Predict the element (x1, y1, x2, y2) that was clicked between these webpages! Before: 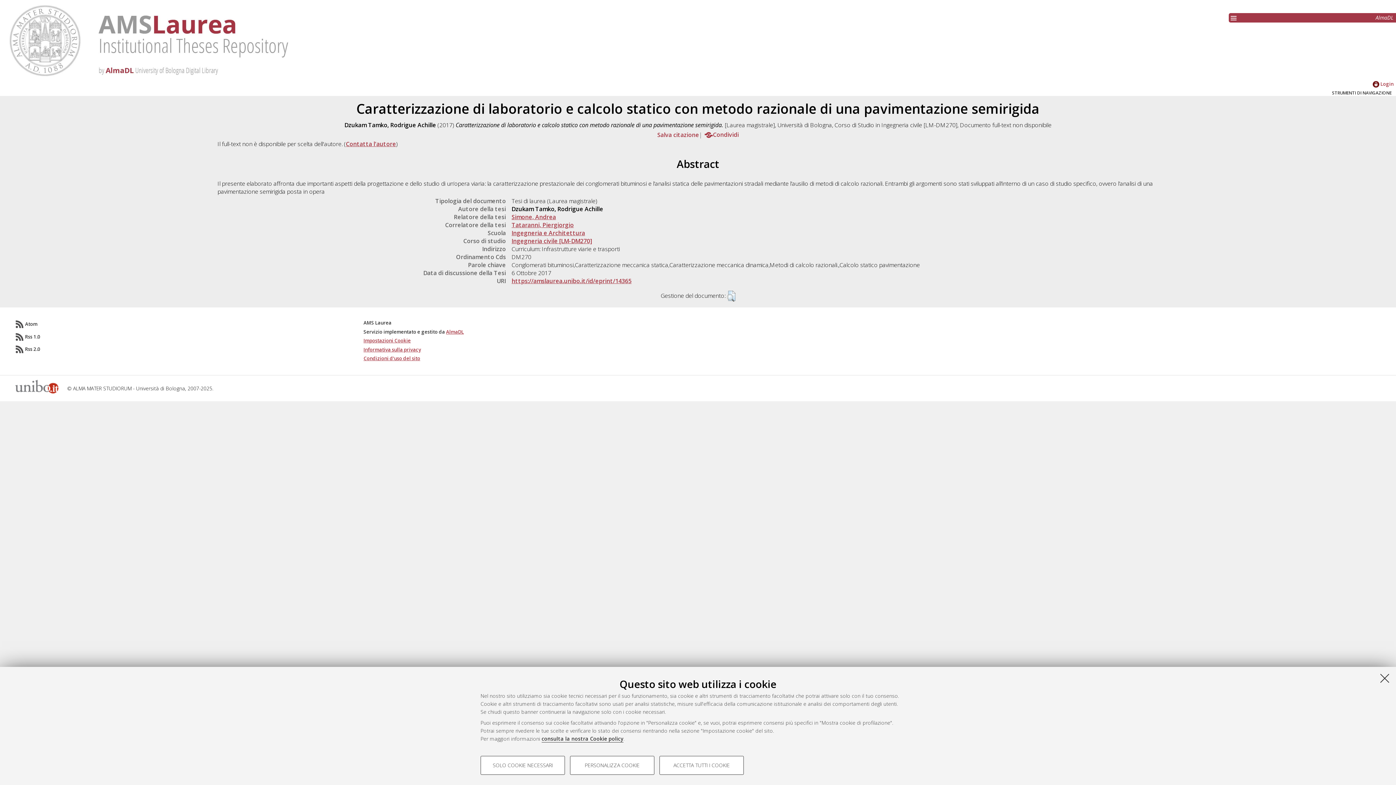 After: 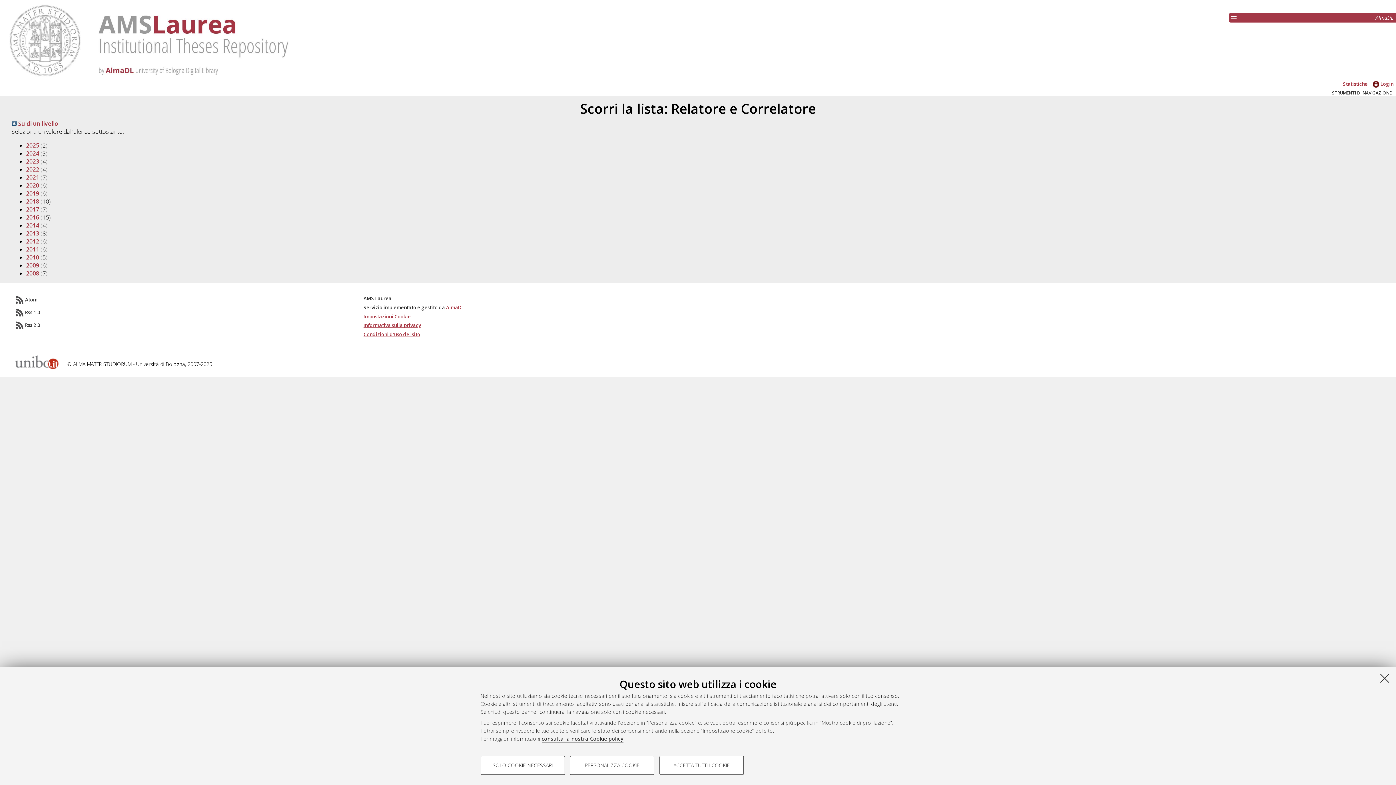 Action: bbox: (511, 213, 556, 221) label: Simone, Andrea